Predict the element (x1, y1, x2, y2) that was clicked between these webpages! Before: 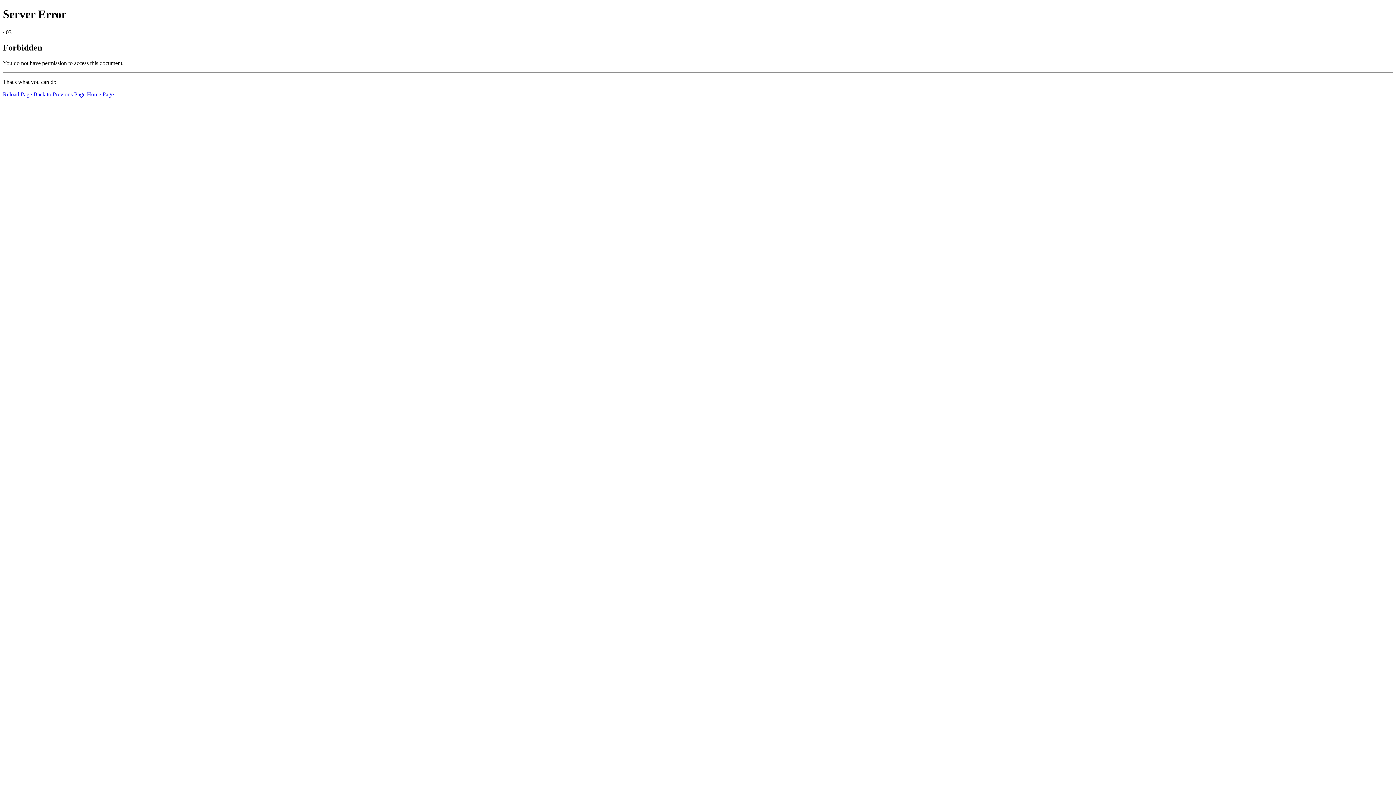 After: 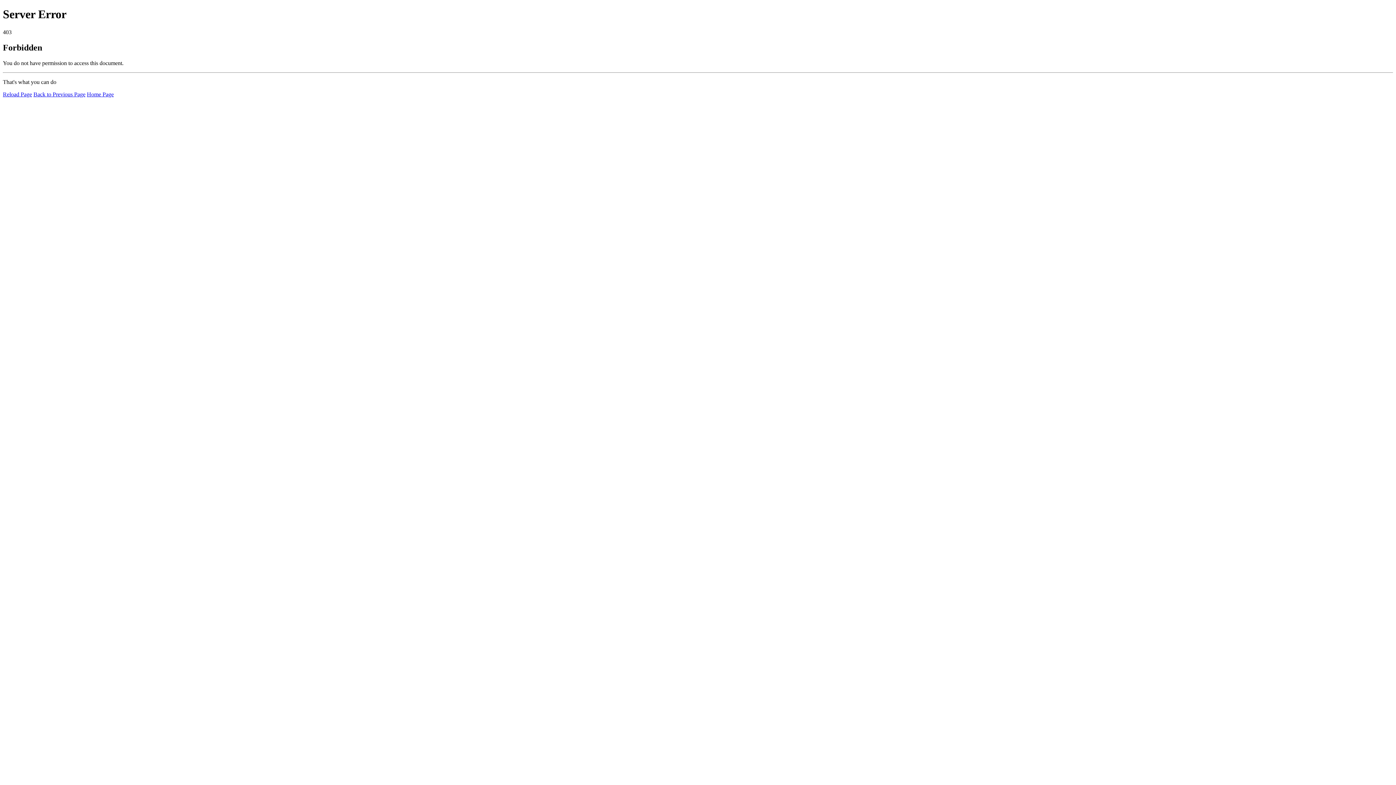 Action: label: Home Page bbox: (86, 91, 113, 97)